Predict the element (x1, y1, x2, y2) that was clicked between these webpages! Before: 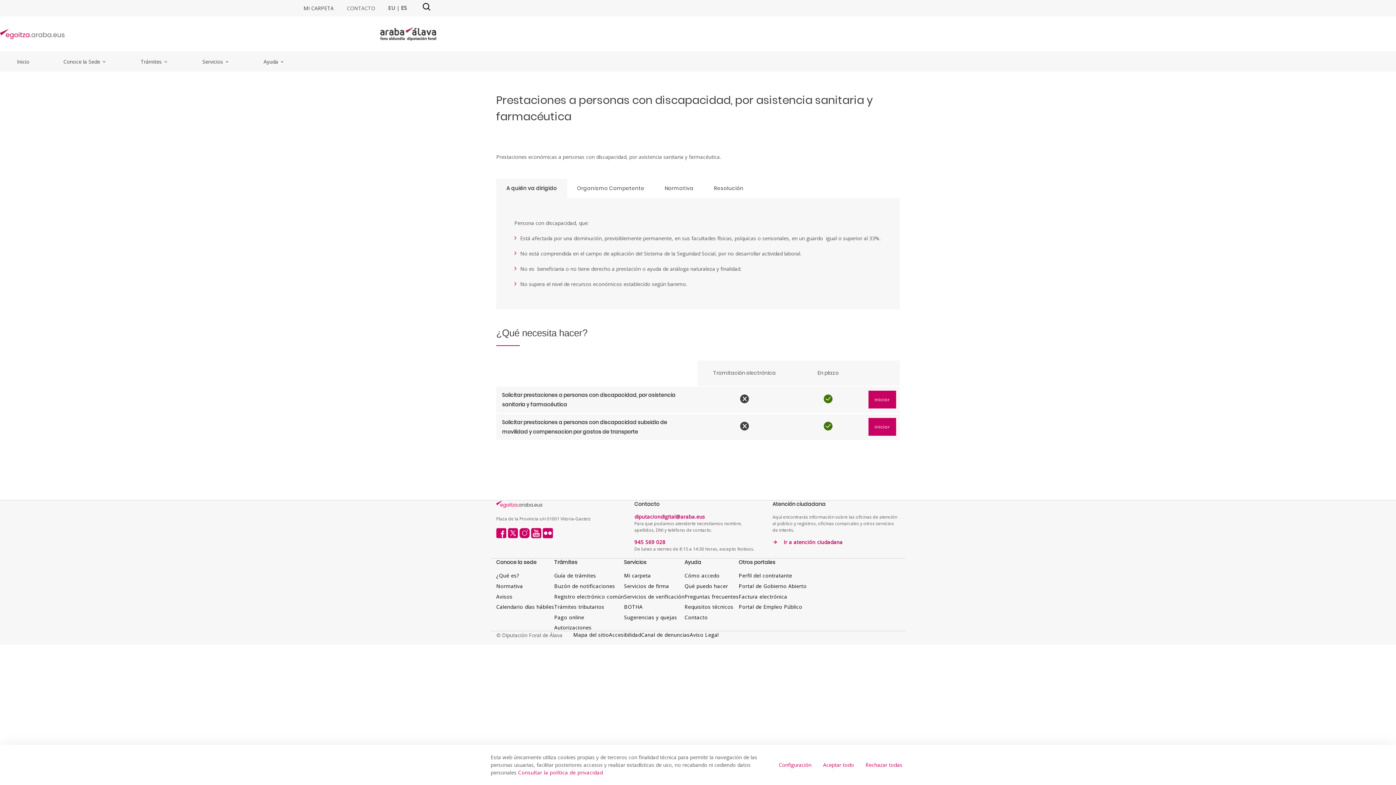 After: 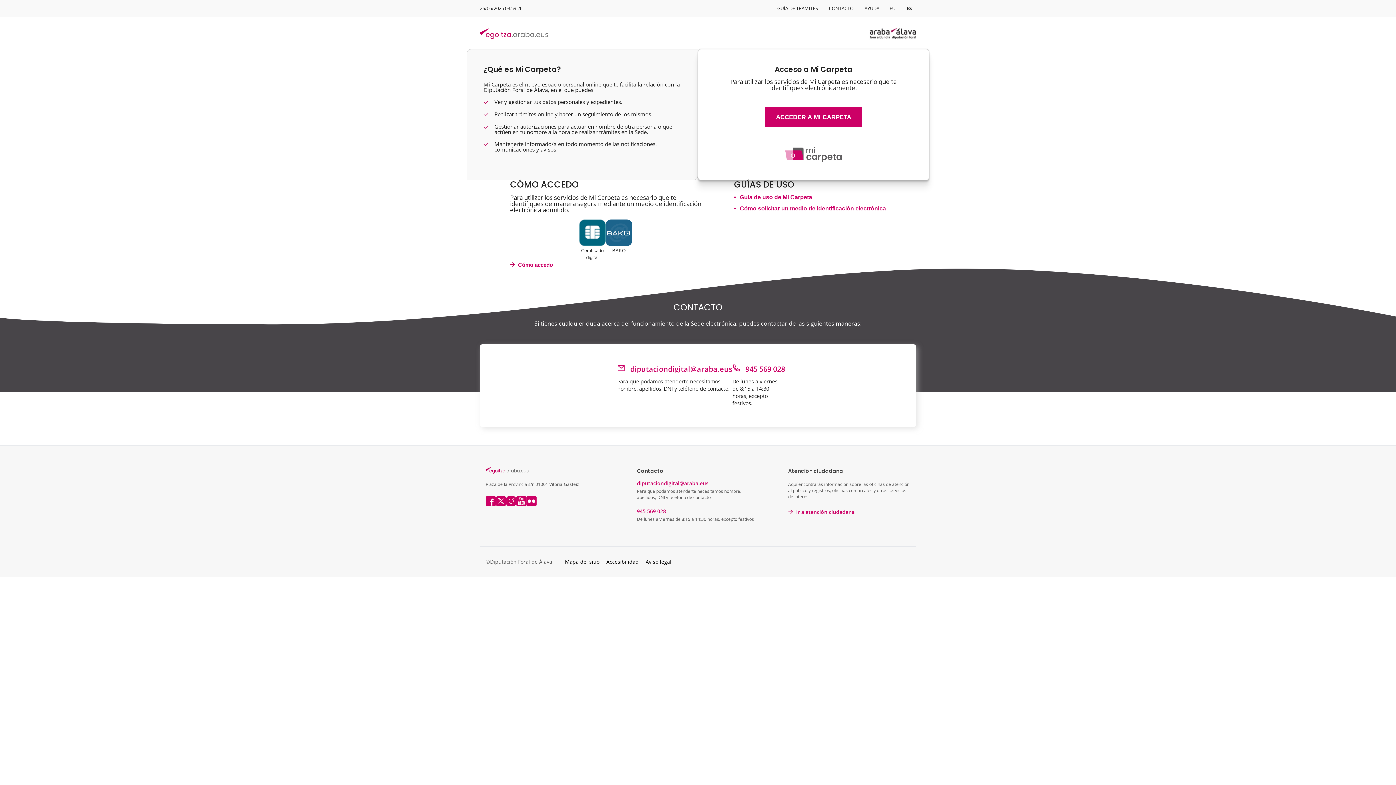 Action: label: Mi carpeta bbox: (624, 572, 651, 579)